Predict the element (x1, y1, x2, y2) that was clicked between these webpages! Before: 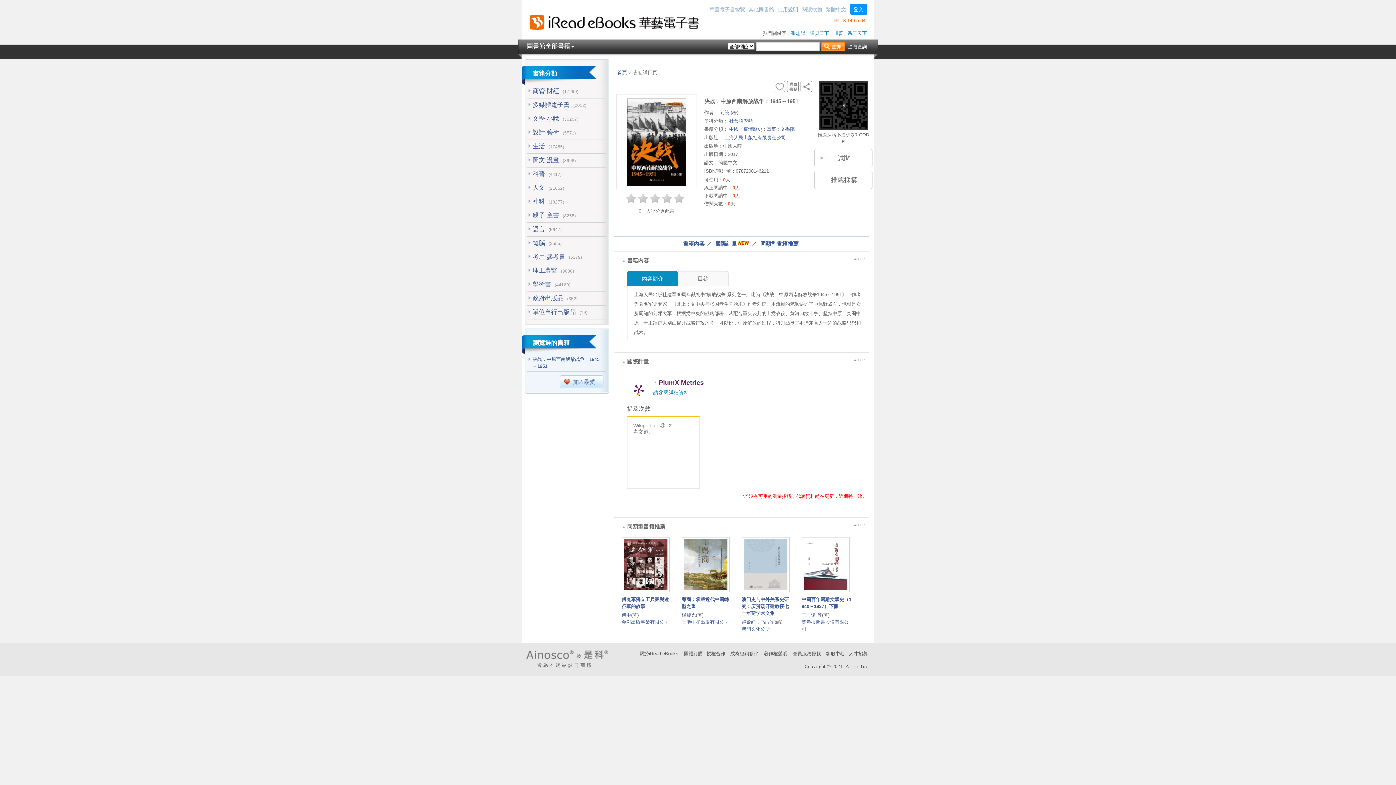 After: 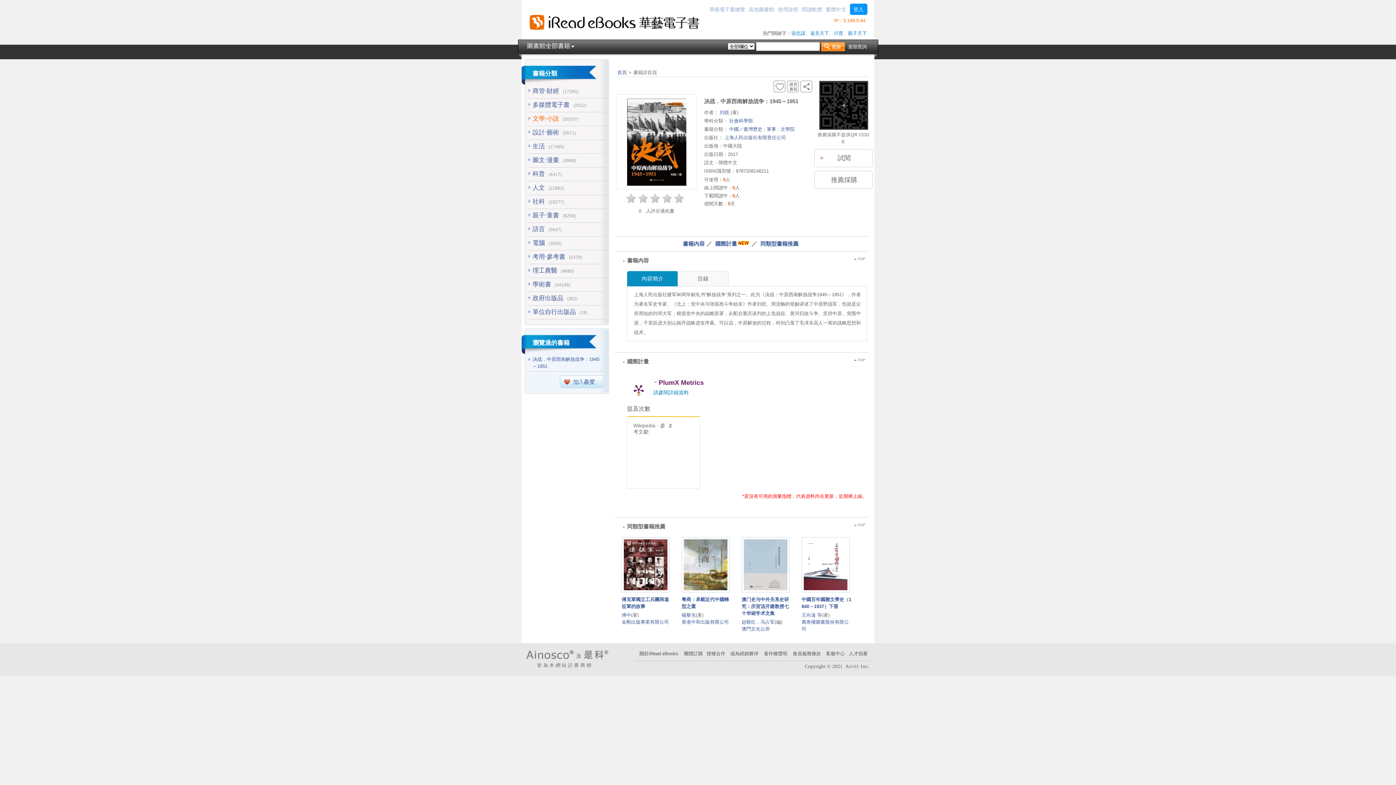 Action: bbox: (532, 115, 559, 122) label: 文學‧小說